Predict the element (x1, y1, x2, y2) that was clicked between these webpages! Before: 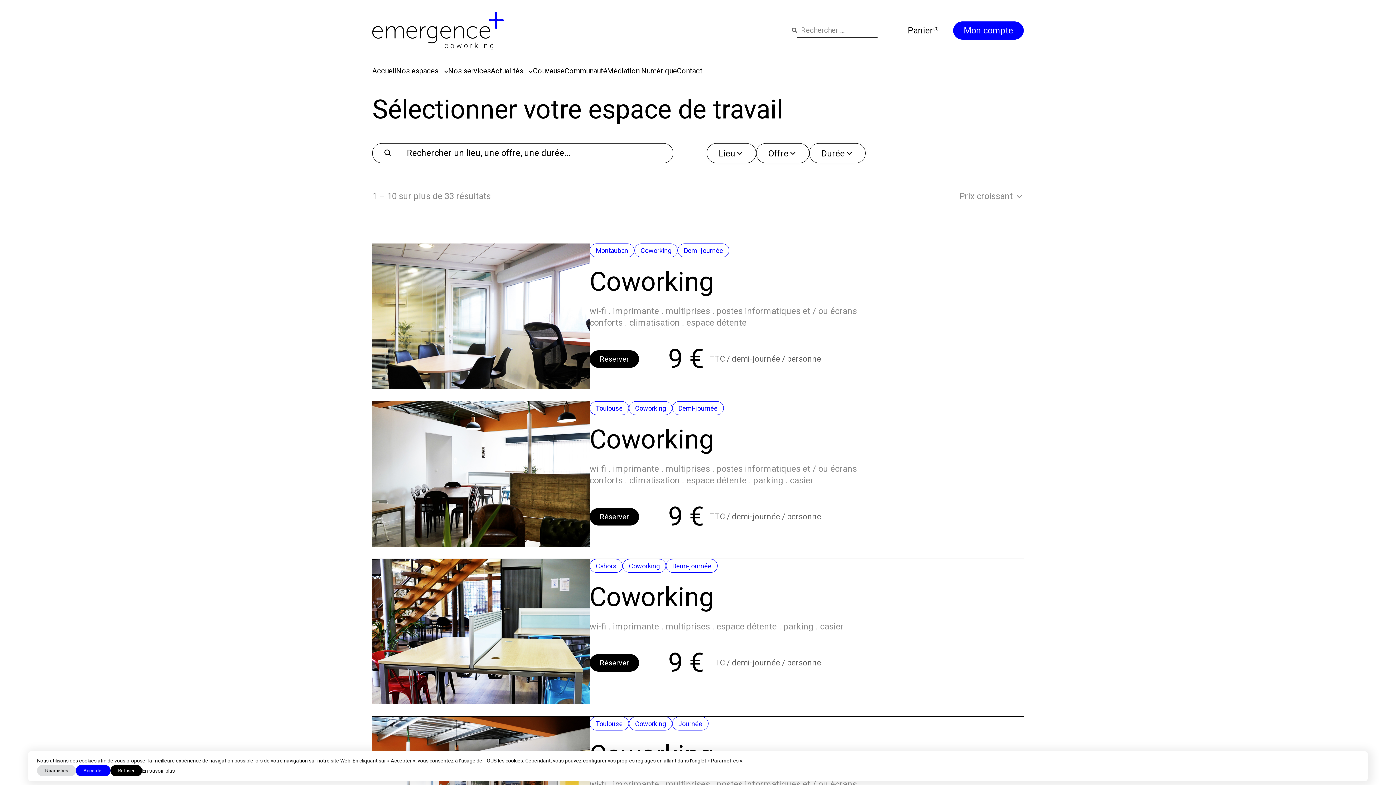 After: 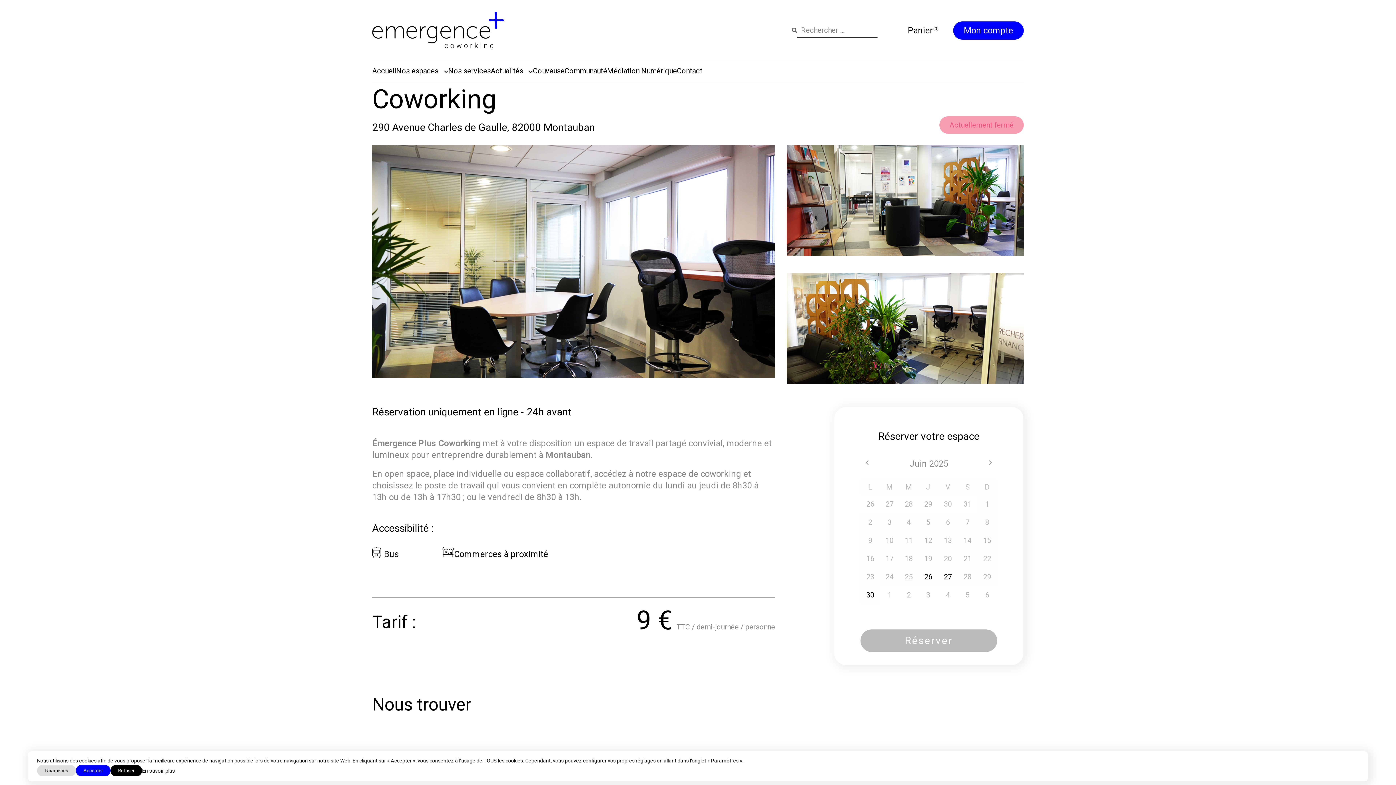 Action: bbox: (372, 243, 589, 389)